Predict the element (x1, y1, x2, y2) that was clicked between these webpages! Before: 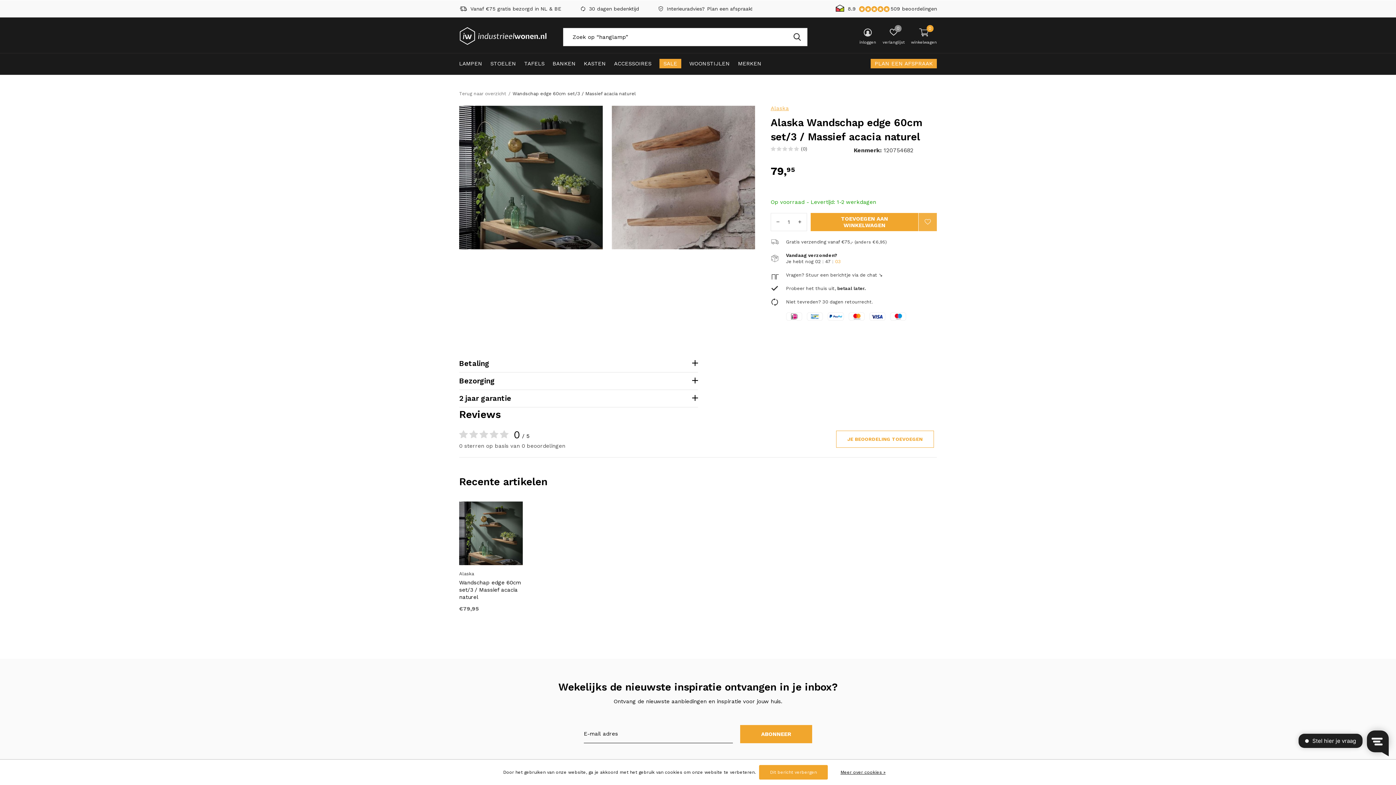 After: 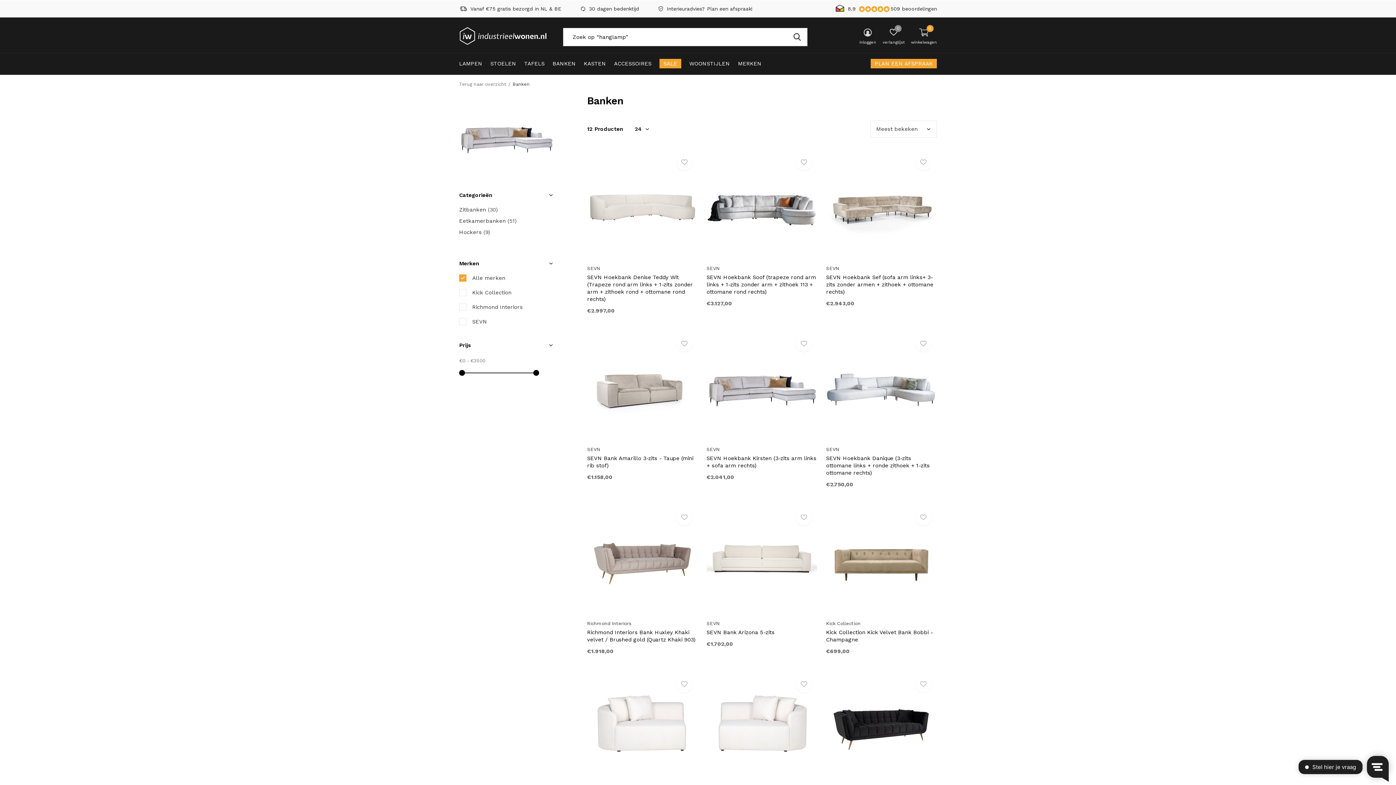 Action: bbox: (552, 58, 576, 68) label: BANKEN